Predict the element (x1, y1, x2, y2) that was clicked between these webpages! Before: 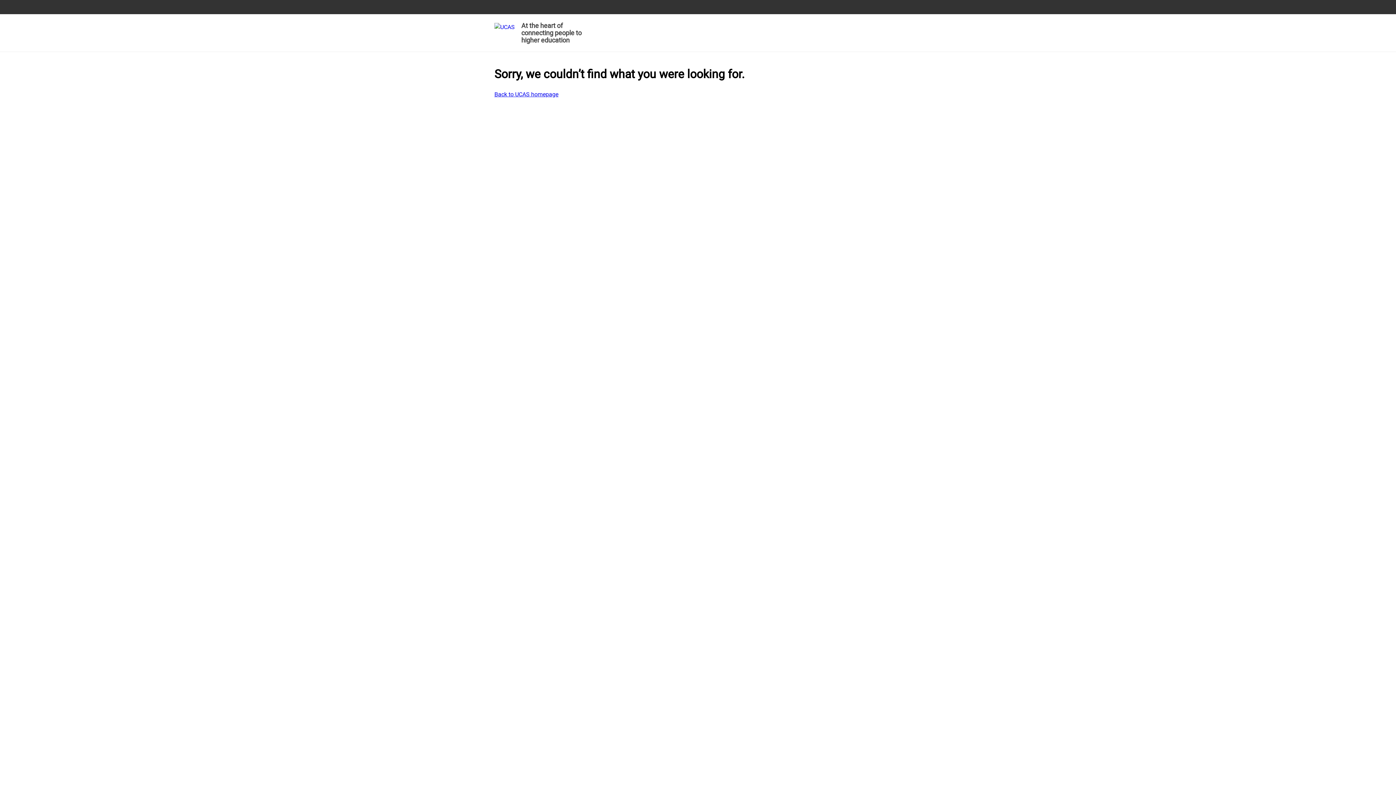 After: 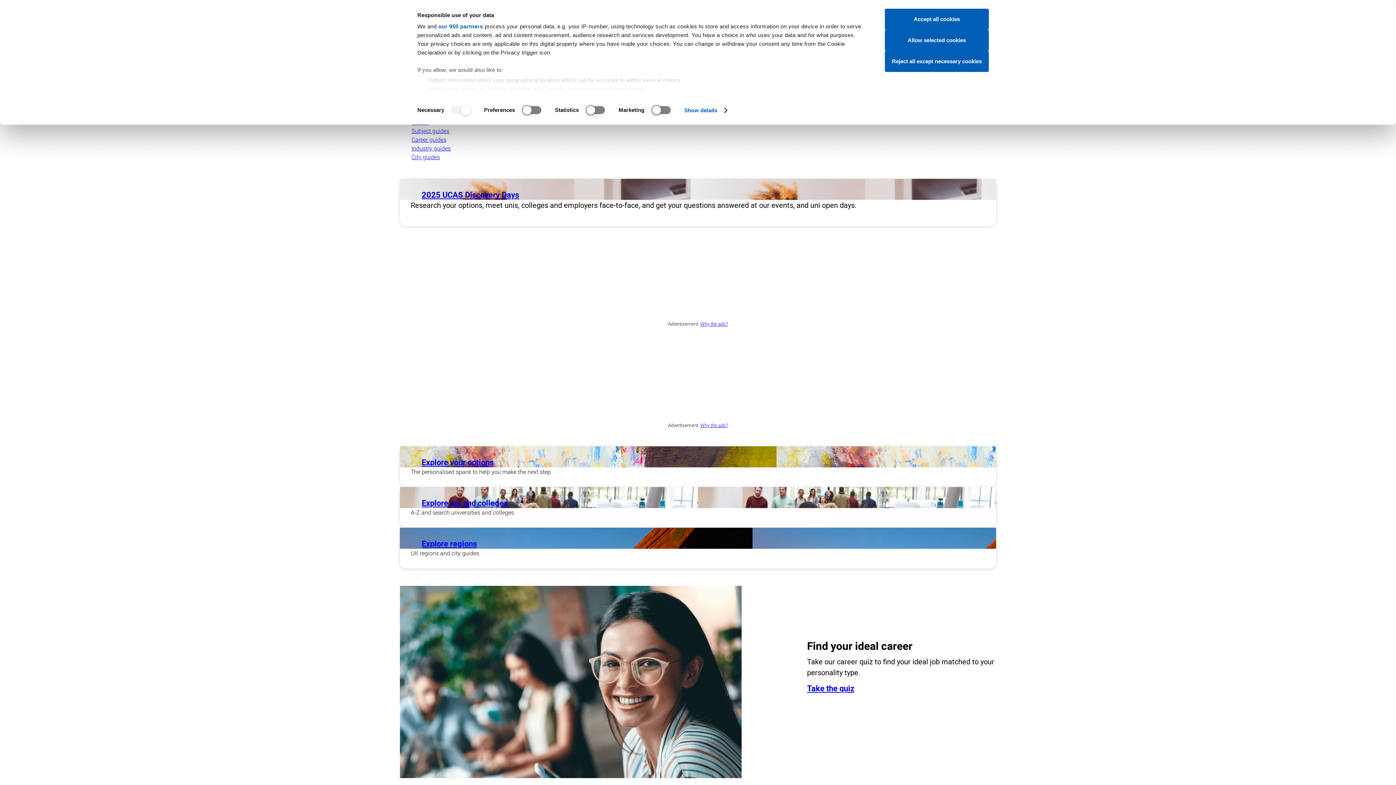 Action: bbox: (494, 90, 558, 98) label: Back to UCAS homepage